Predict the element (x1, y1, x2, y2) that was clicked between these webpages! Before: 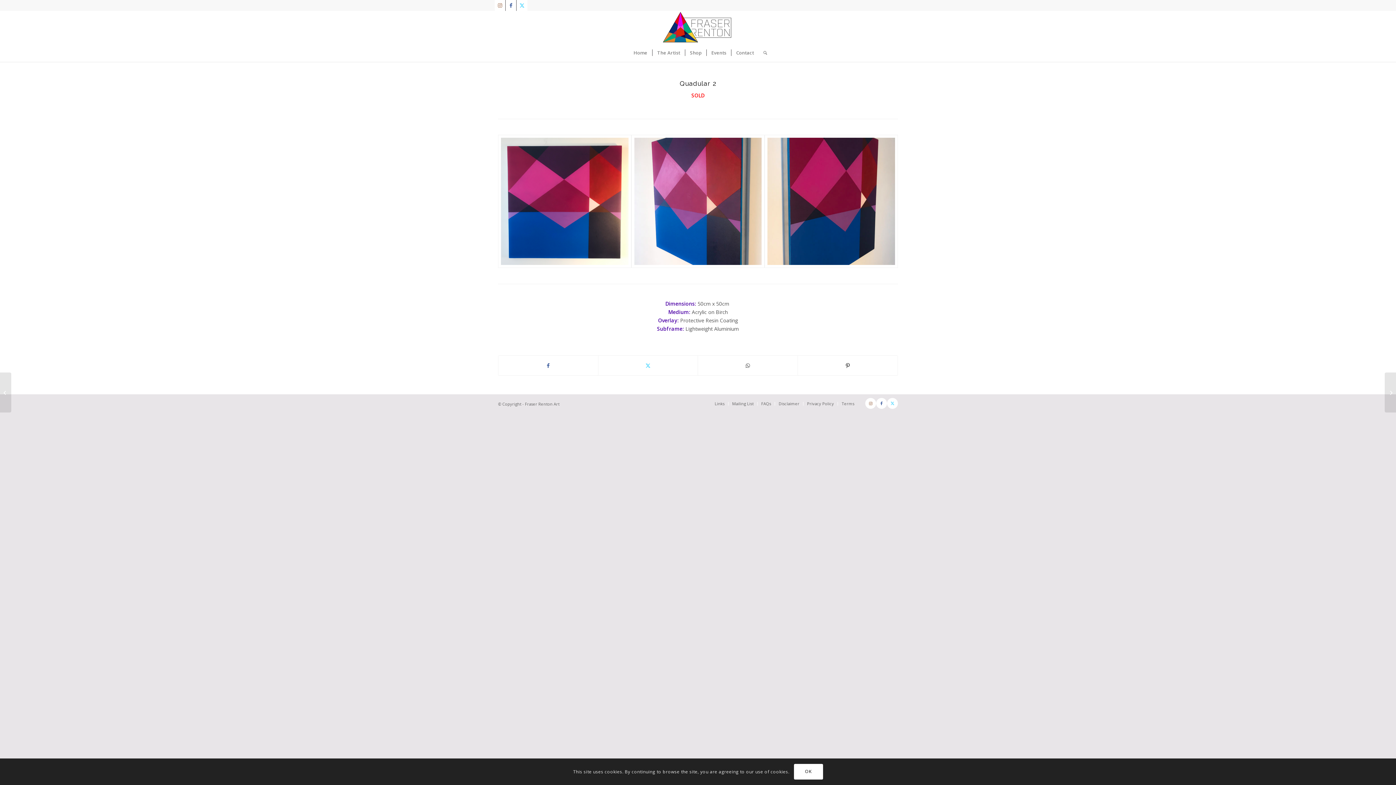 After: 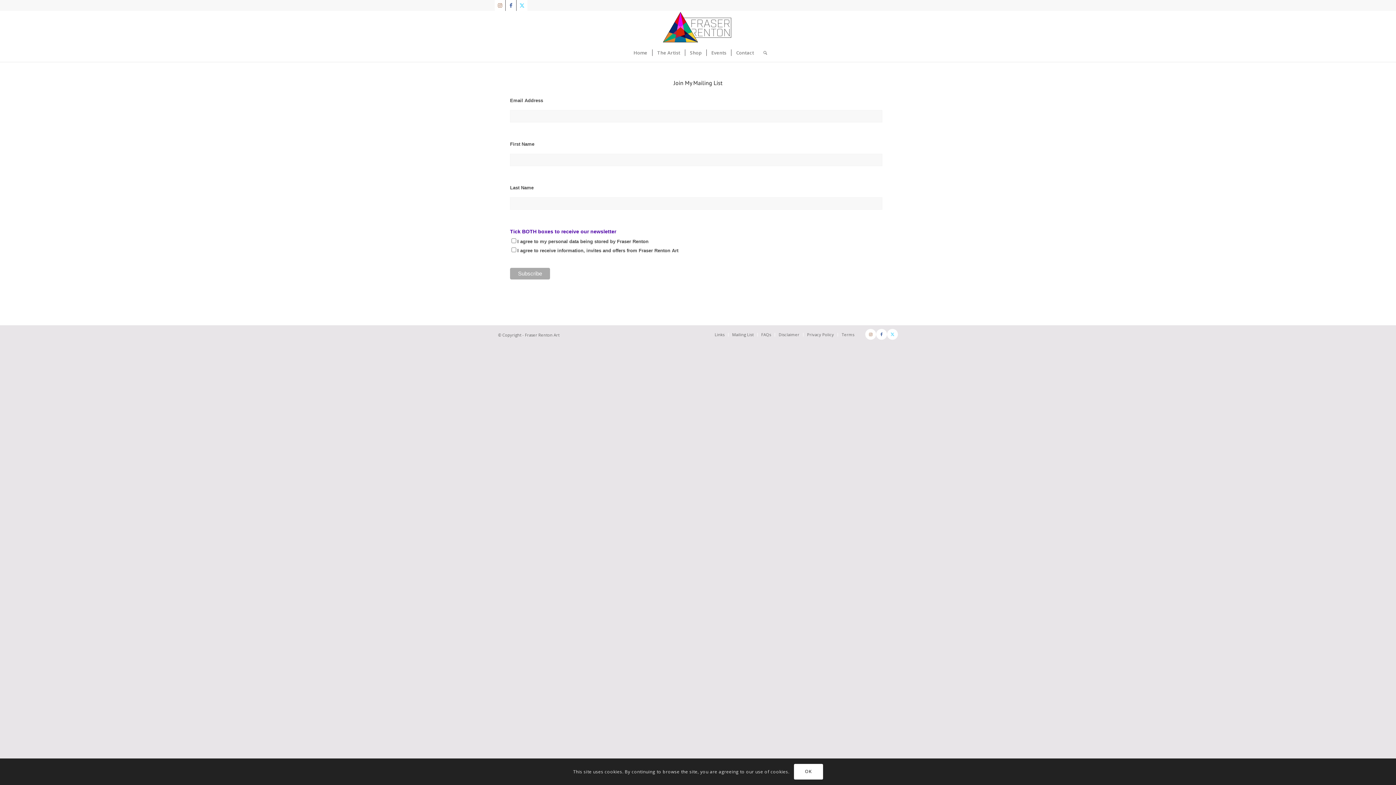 Action: label: Mailing List bbox: (732, 401, 753, 406)